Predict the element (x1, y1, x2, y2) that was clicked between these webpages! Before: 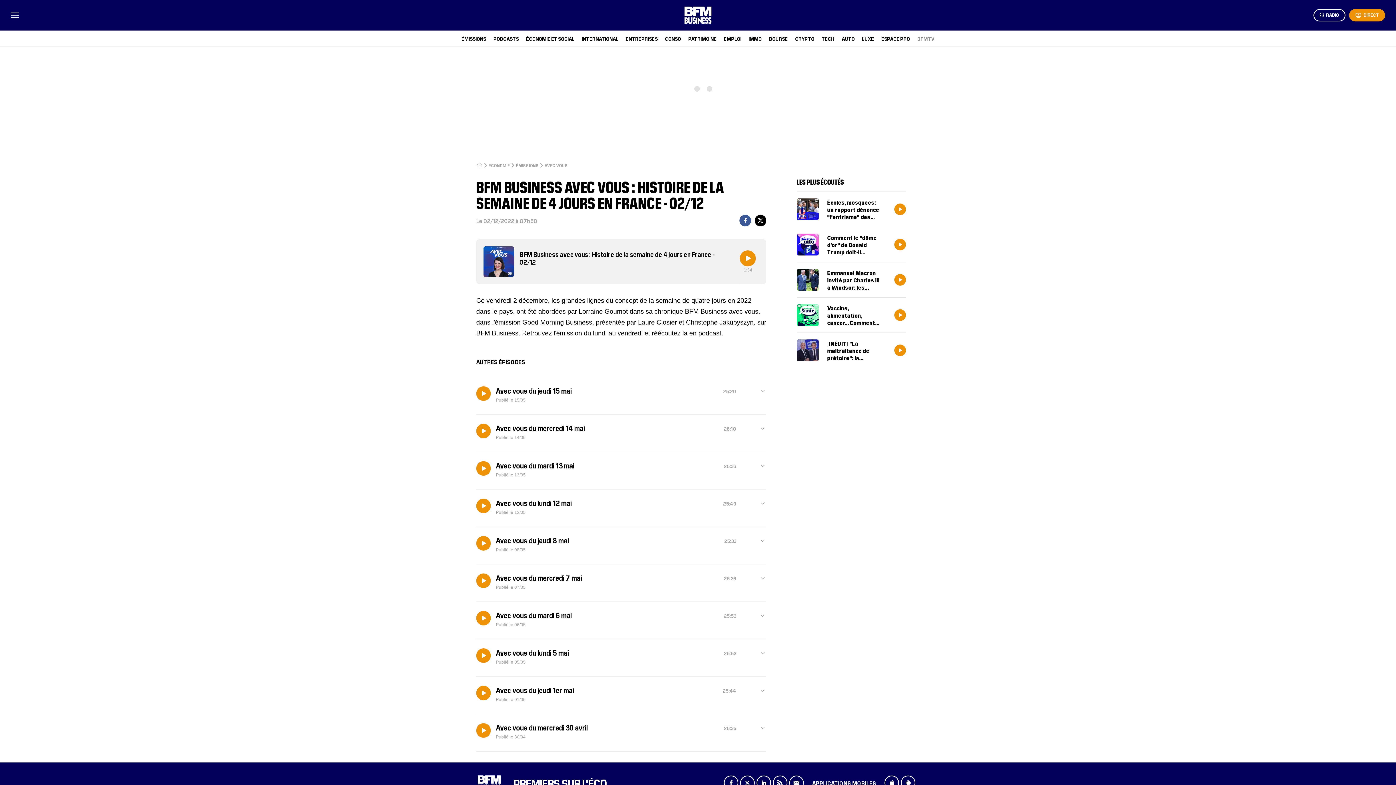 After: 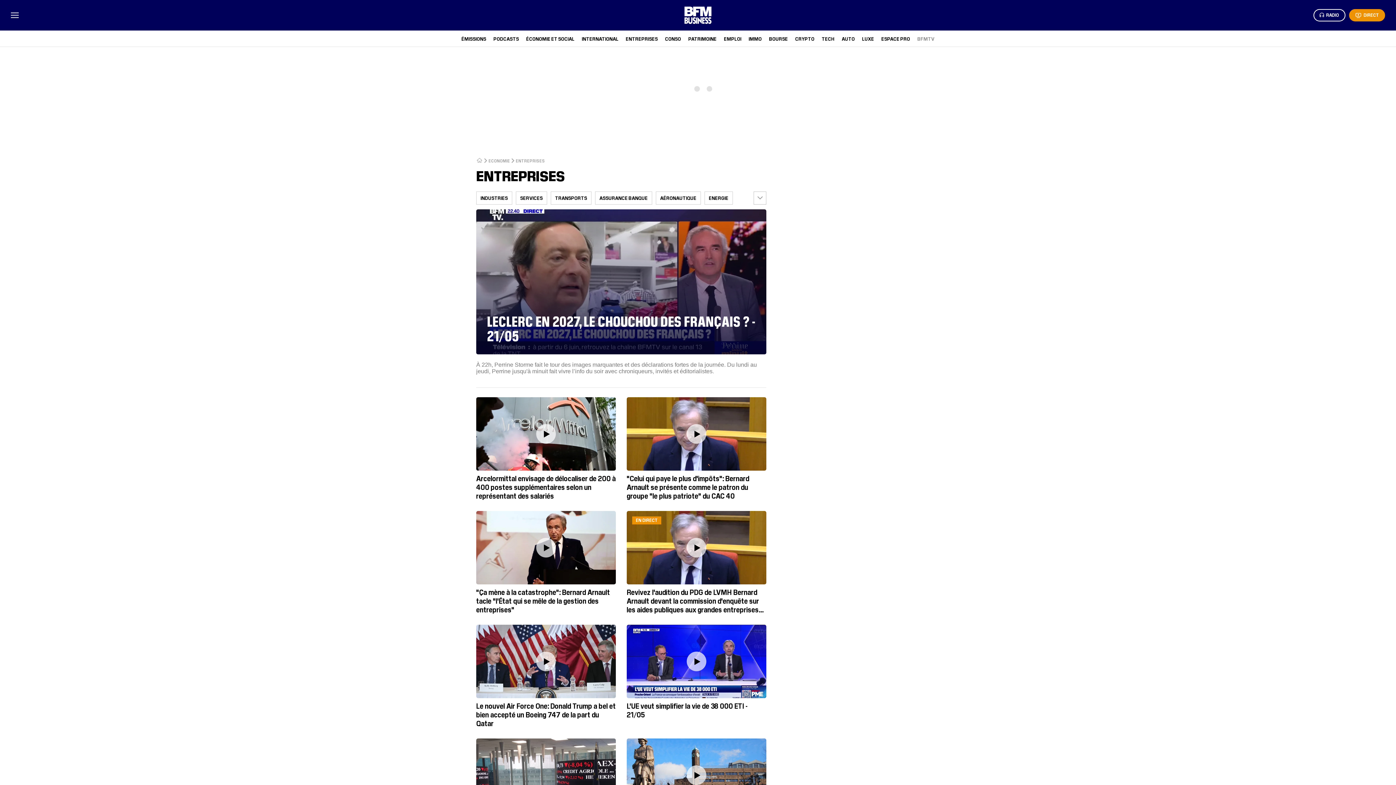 Action: bbox: (626, 35, 658, 41) label: ENTREPRISES